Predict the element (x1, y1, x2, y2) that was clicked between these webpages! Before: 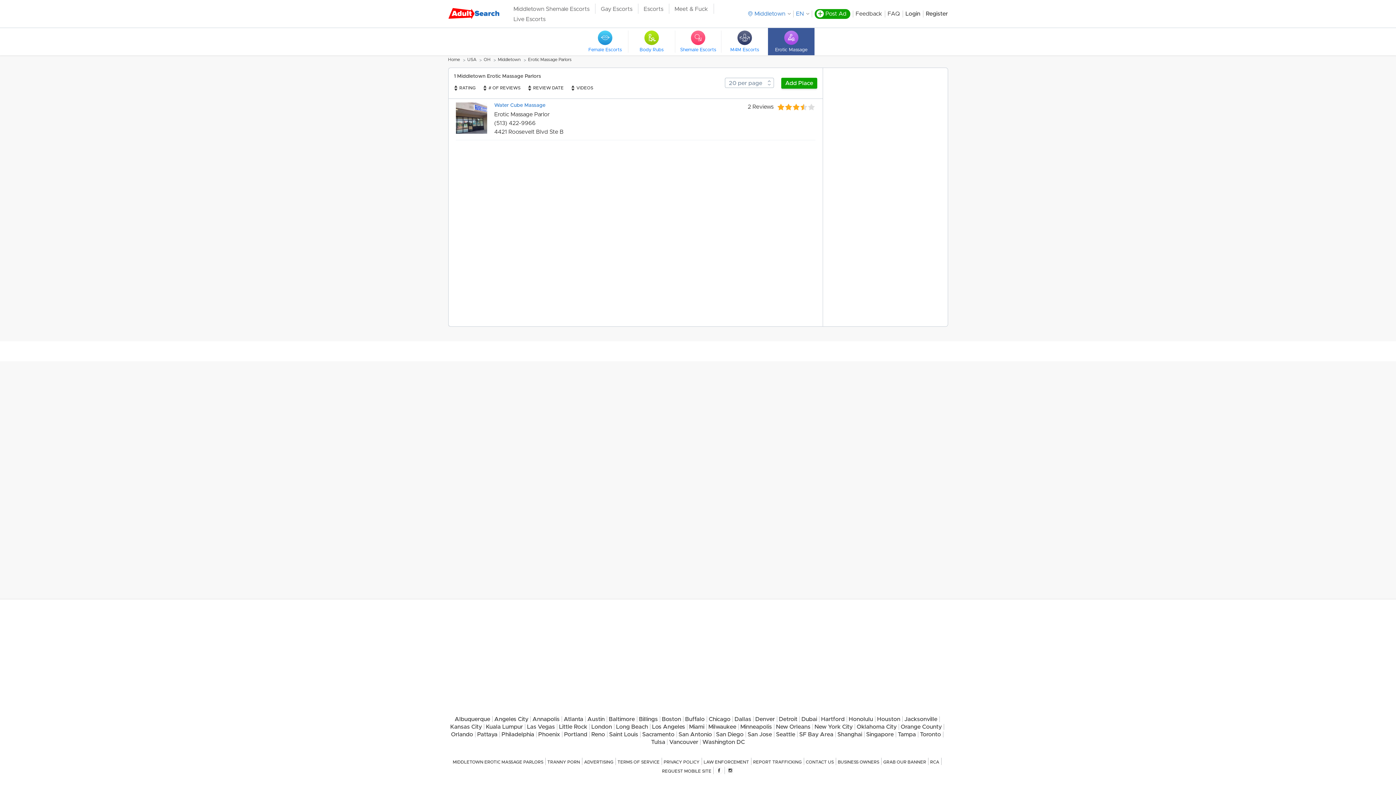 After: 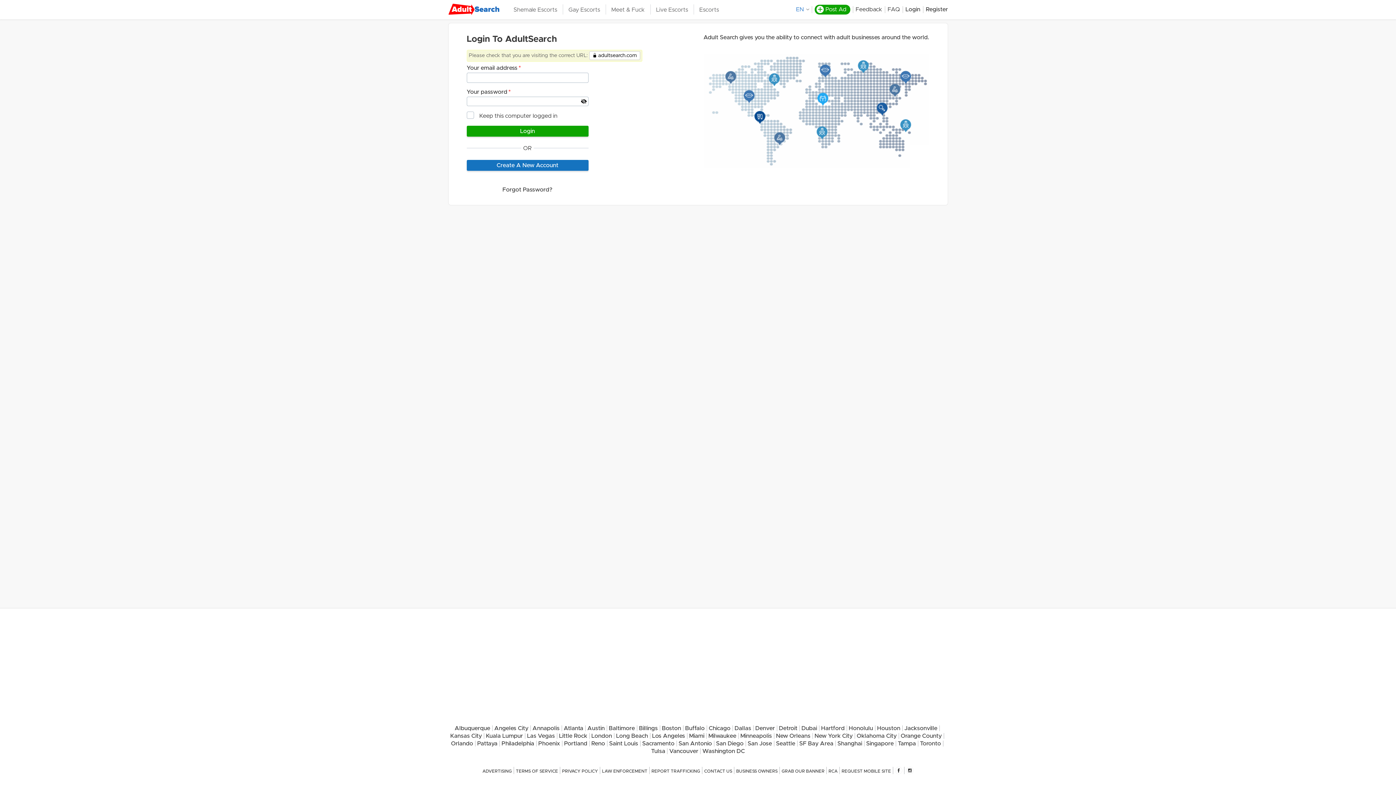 Action: label: Login bbox: (905, 10, 920, 17)